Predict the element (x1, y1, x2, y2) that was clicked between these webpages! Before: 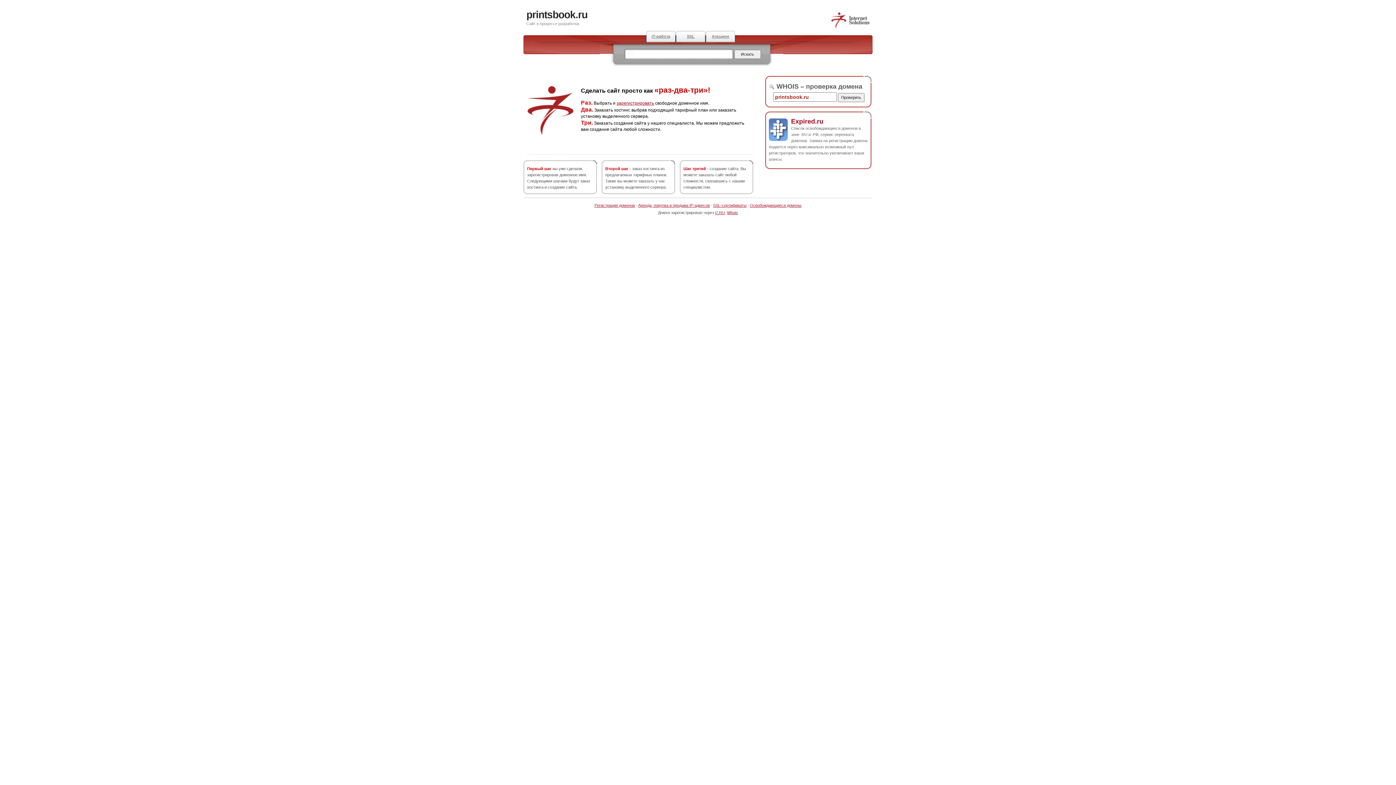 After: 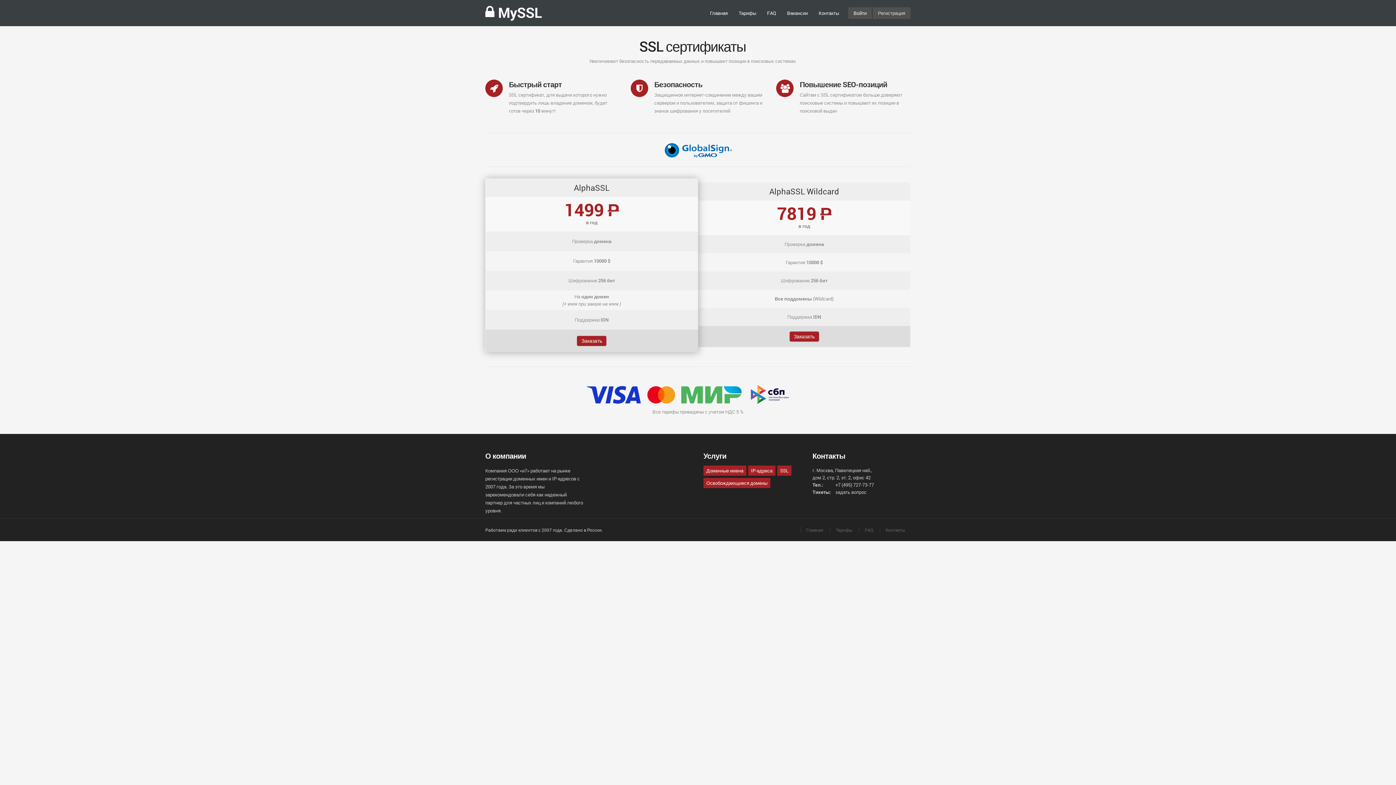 Action: label: SSL-сертификаты bbox: (713, 203, 746, 207)